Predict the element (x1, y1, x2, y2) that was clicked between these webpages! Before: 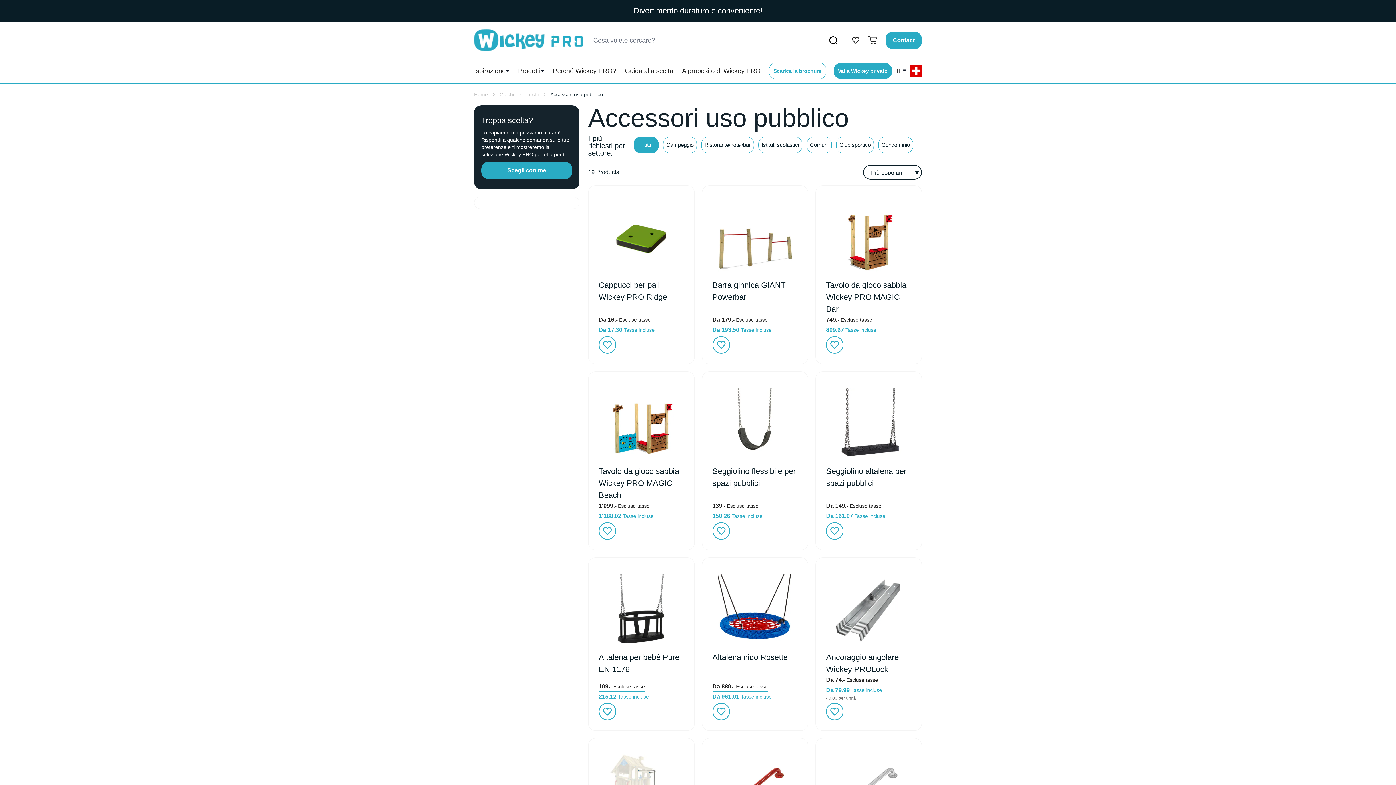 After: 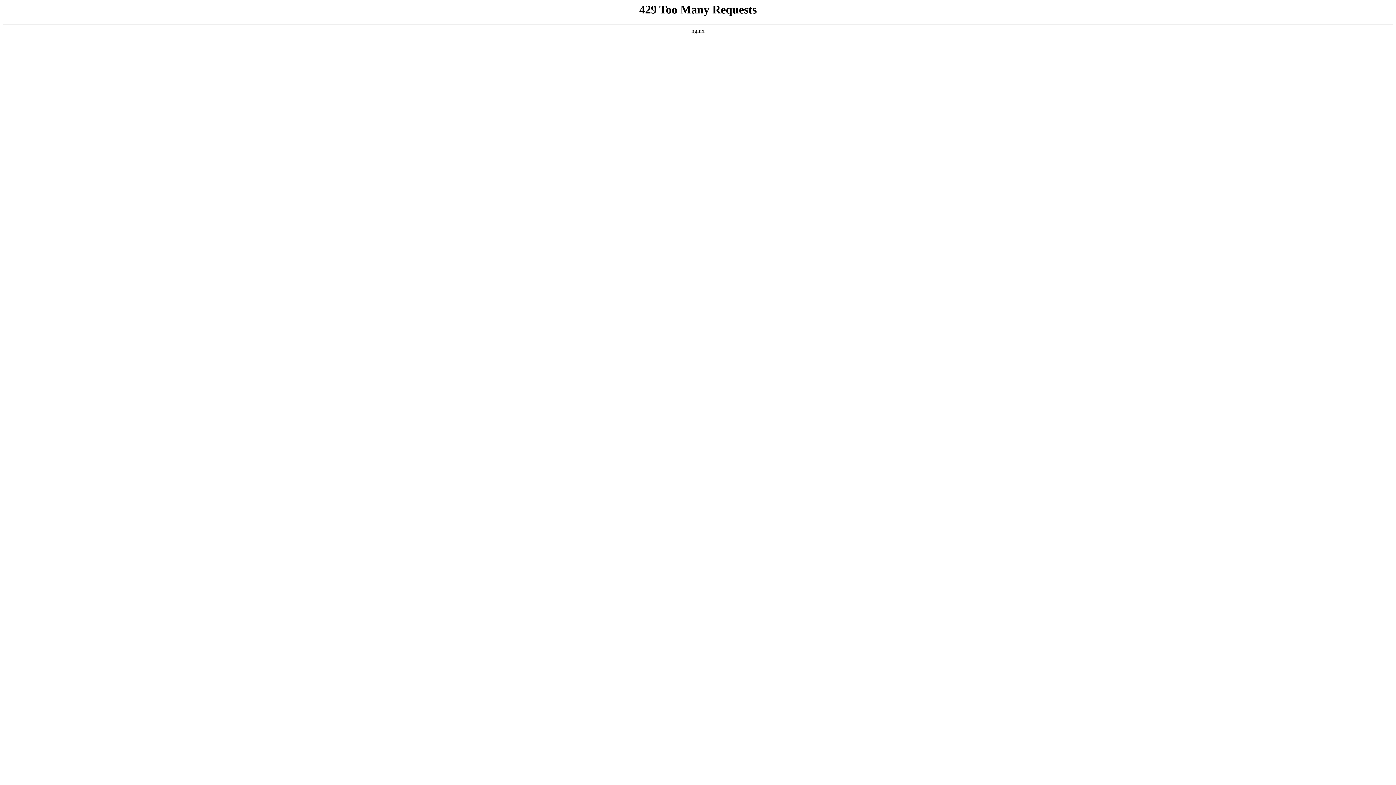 Action: bbox: (826, 568, 911, 675) label: Ancoraggio angolare Wickey PROLock